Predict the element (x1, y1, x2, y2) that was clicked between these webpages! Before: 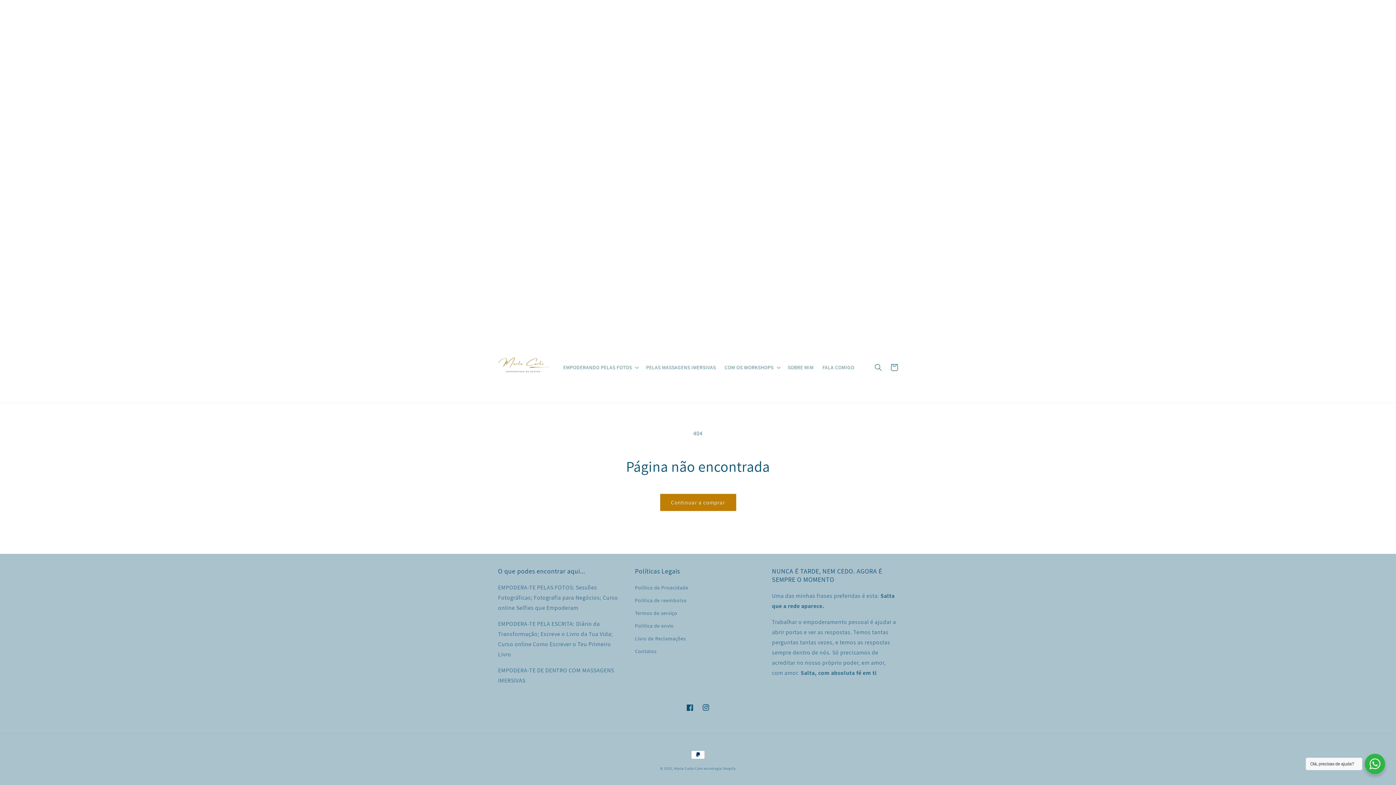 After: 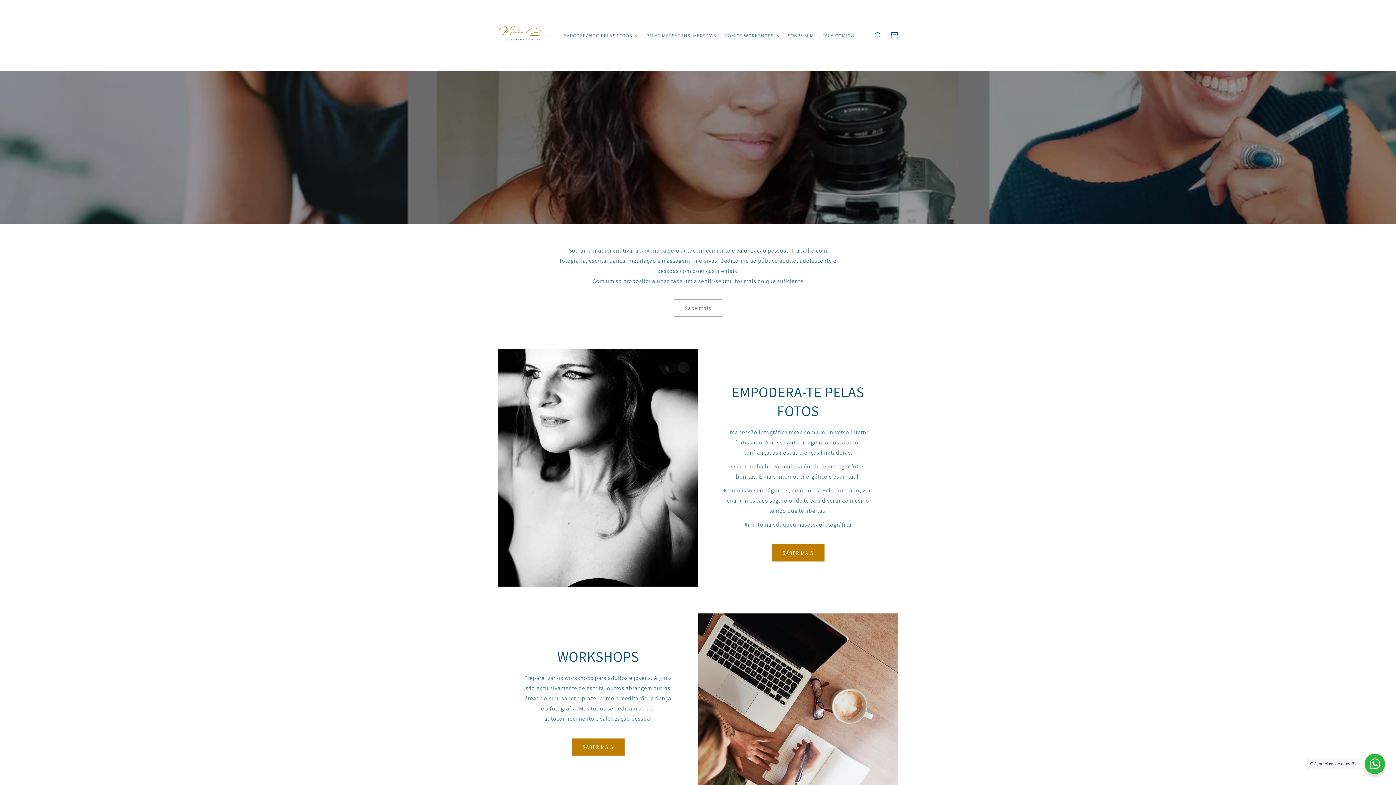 Action: bbox: (495, 339, 551, 395)